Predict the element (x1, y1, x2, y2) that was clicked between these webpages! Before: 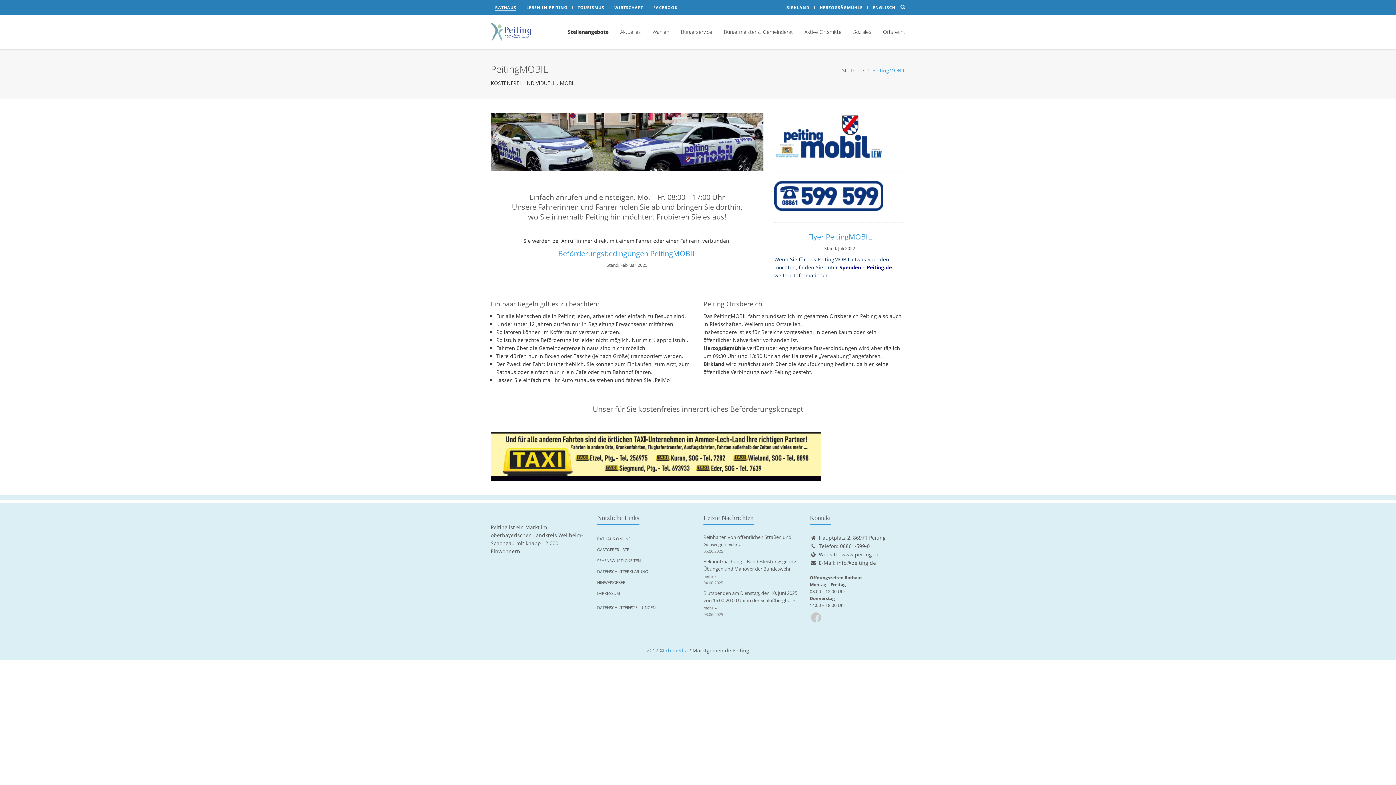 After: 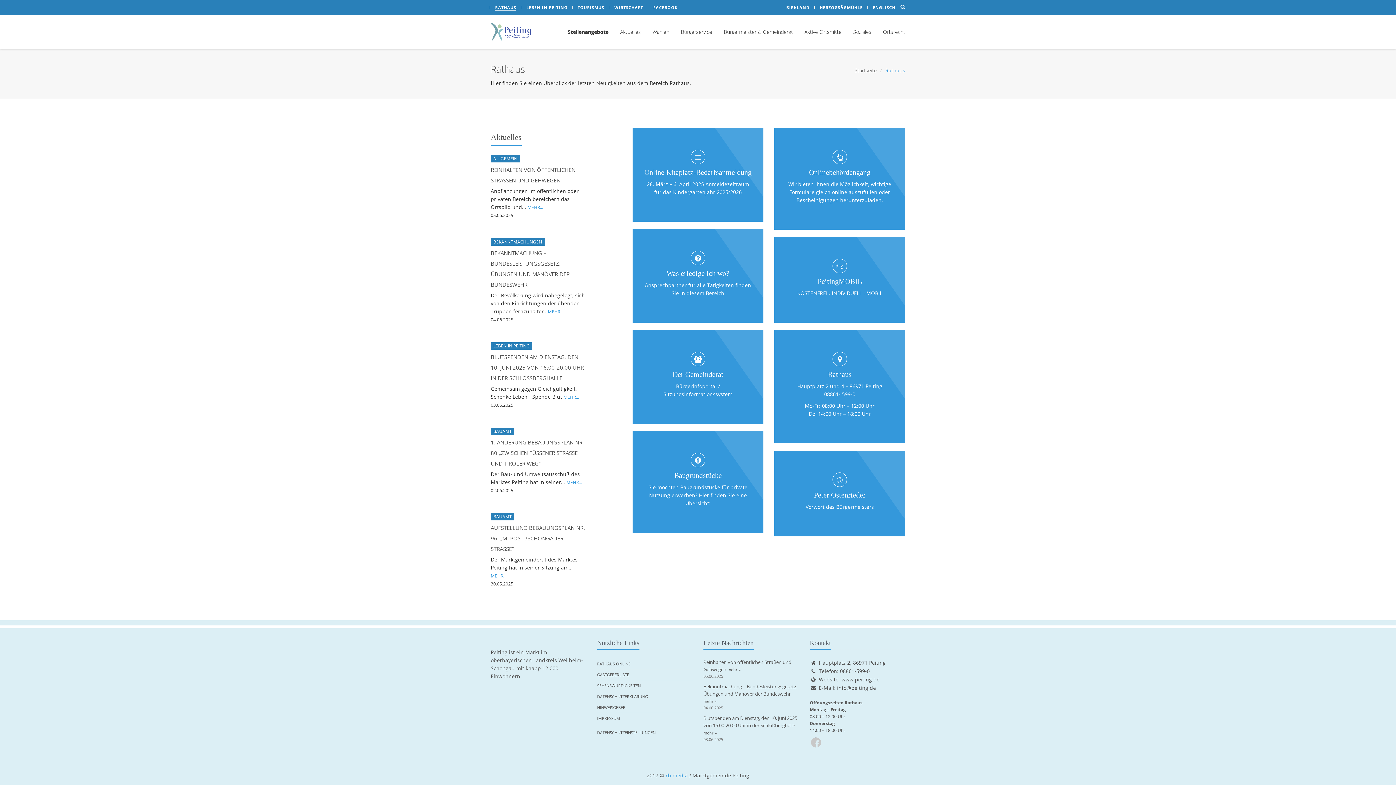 Action: bbox: (495, 4, 516, 10) label: RATHAUS